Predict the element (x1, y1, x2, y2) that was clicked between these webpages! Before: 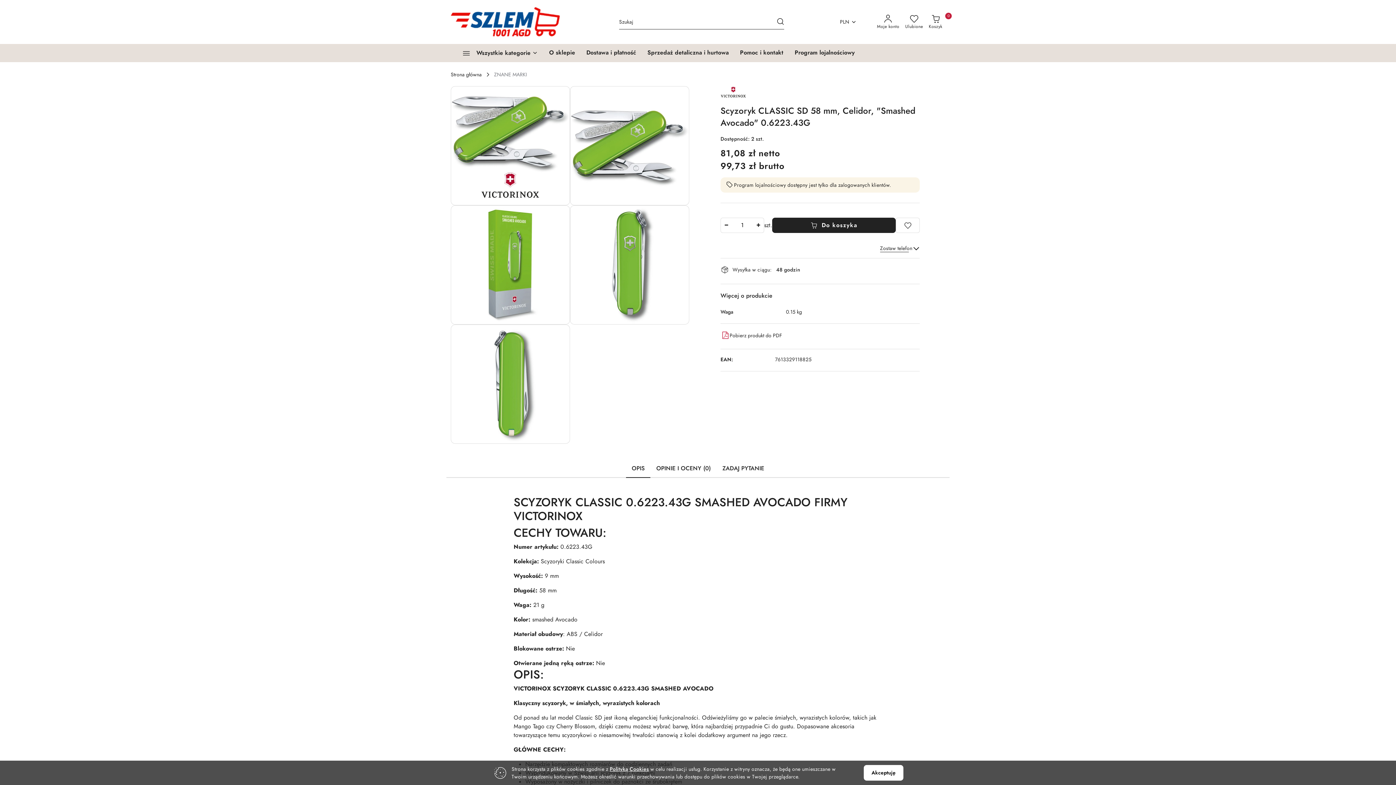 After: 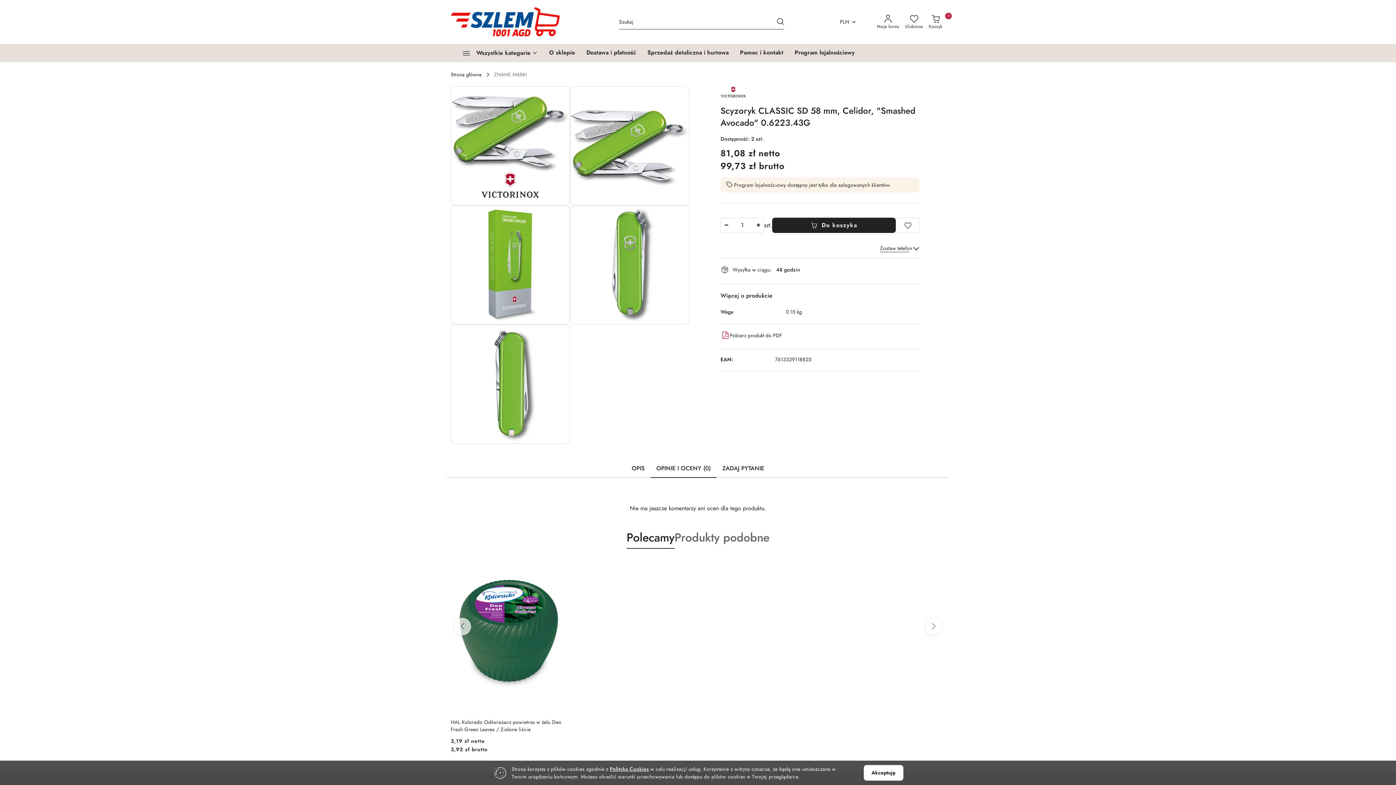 Action: bbox: (650, 461, 716, 478) label: OPINIE I OCENY (0)